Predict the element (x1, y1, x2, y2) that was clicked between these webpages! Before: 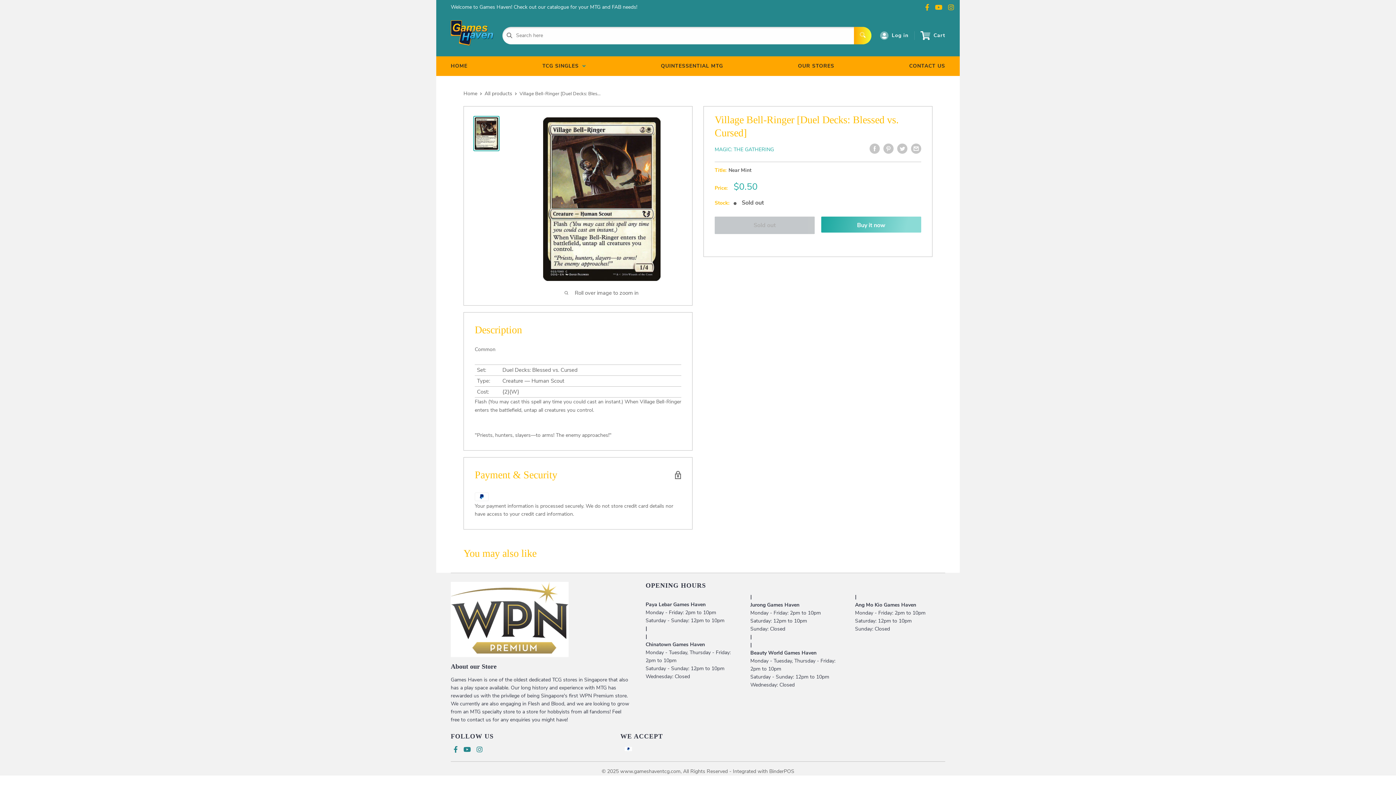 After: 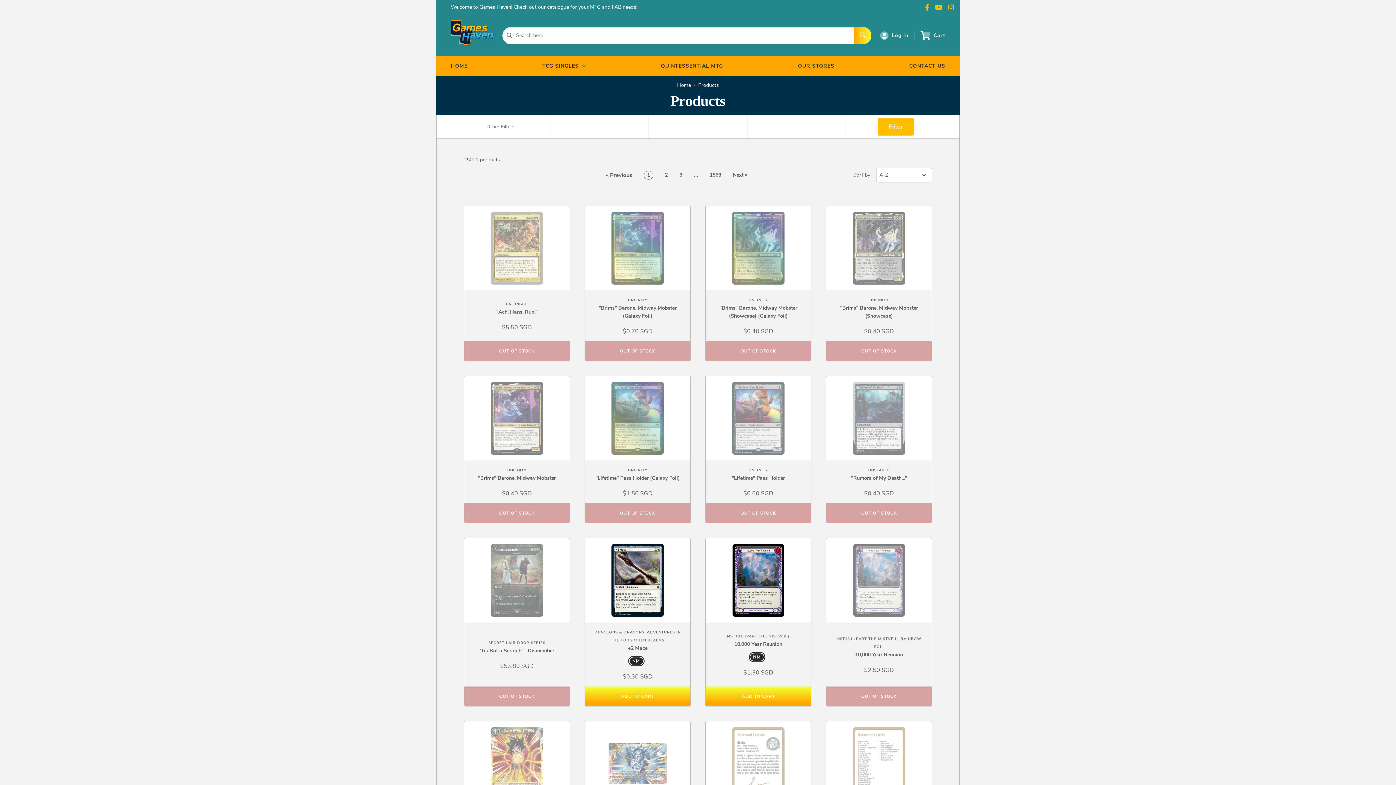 Action: label: All products bbox: (484, 90, 512, 97)